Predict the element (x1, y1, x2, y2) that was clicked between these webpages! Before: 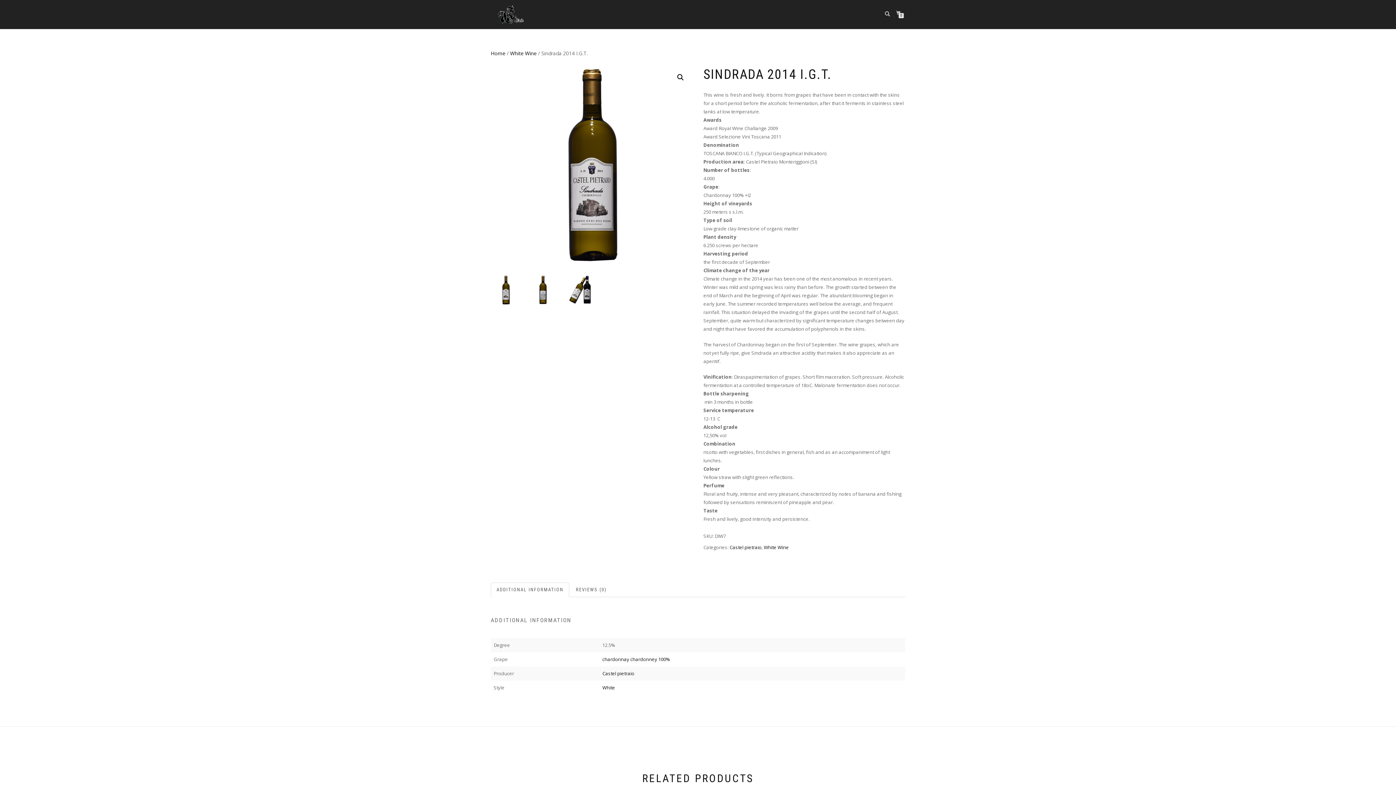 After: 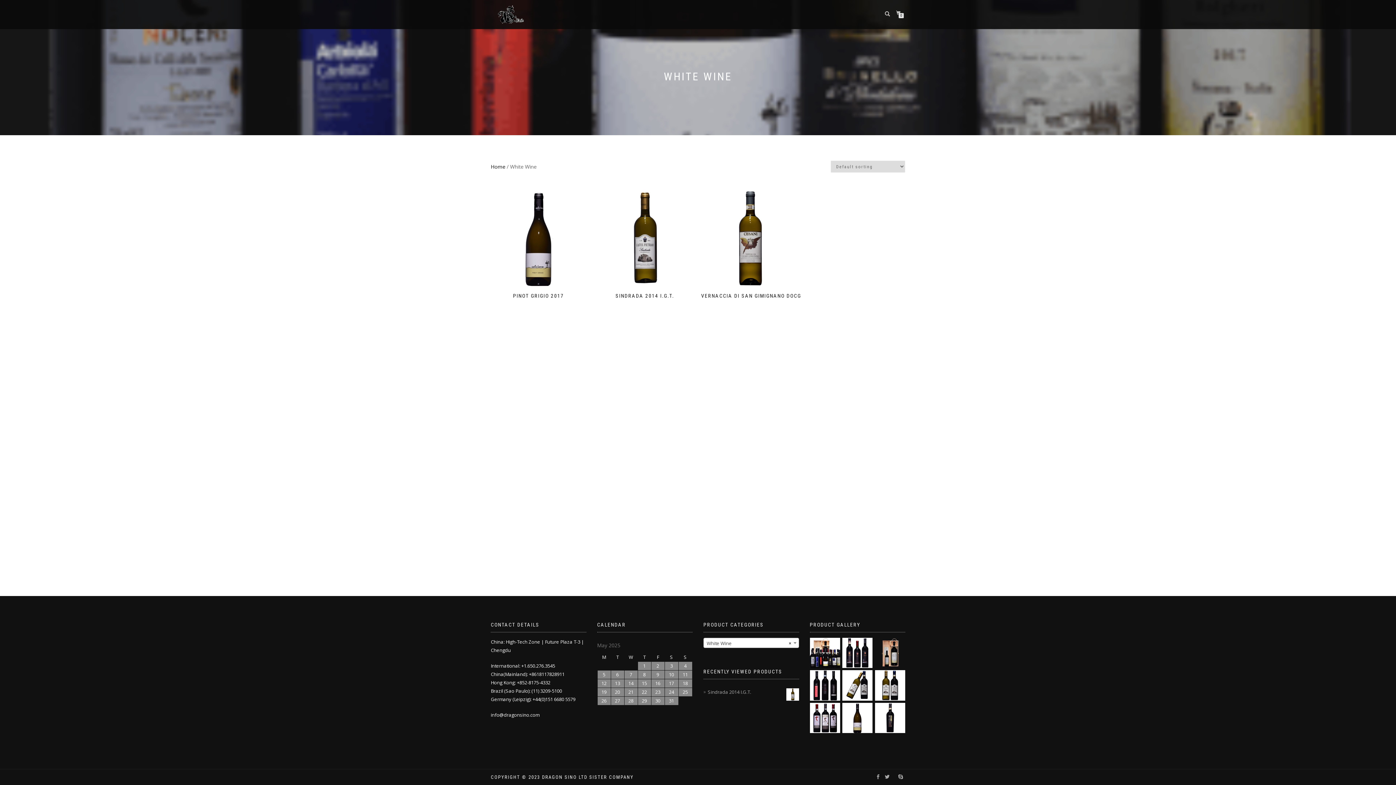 Action: bbox: (764, 543, 789, 551) label: White Wine